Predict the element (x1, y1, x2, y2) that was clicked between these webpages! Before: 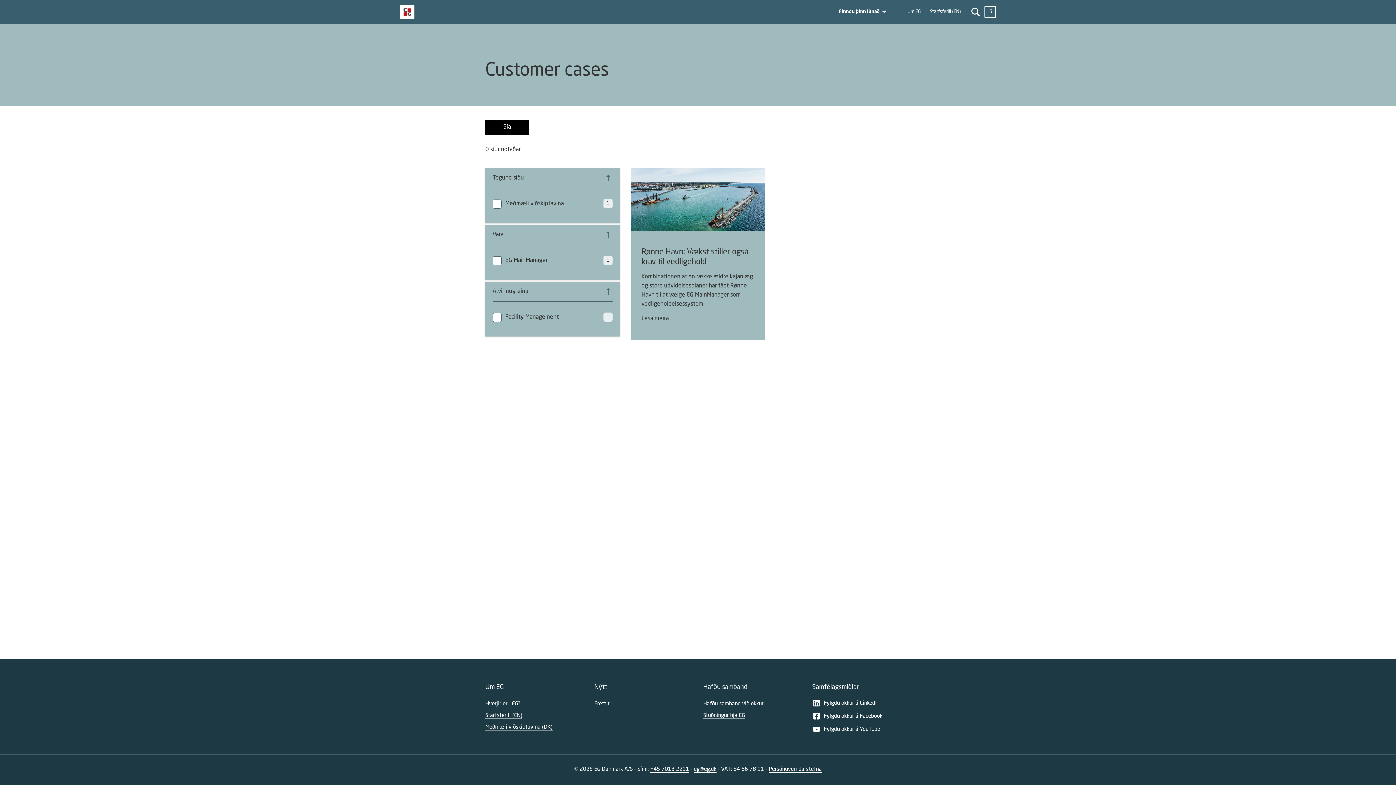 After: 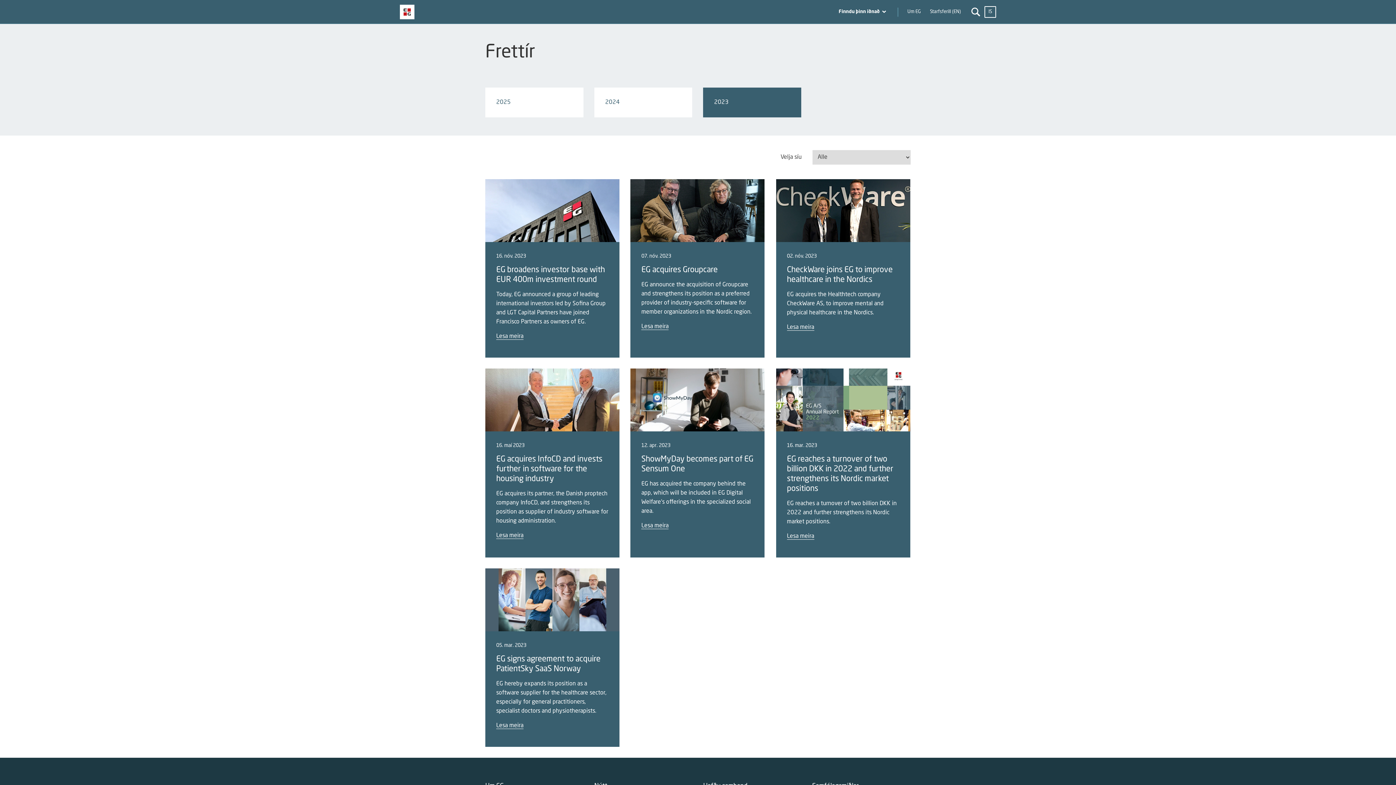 Action: bbox: (594, 701, 609, 707) label: Fréttir